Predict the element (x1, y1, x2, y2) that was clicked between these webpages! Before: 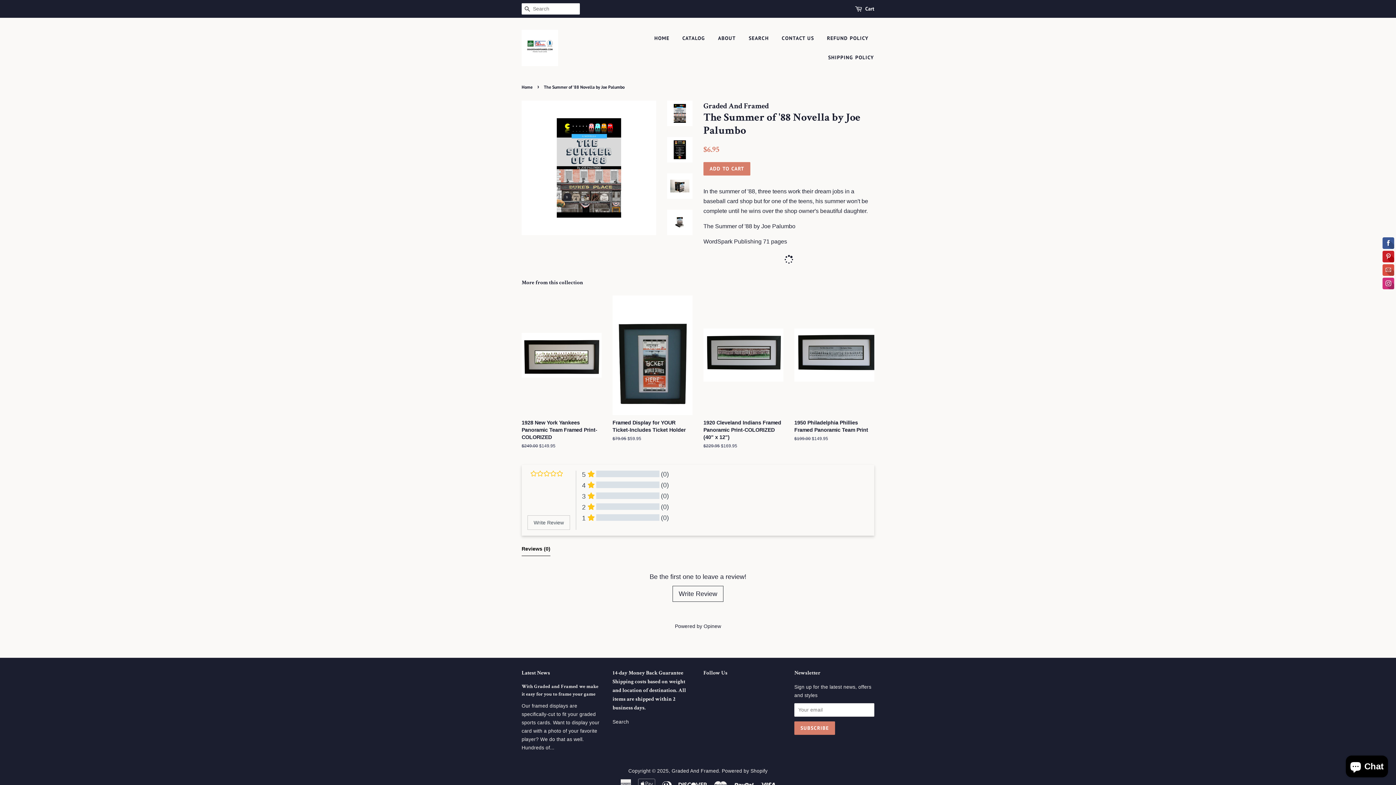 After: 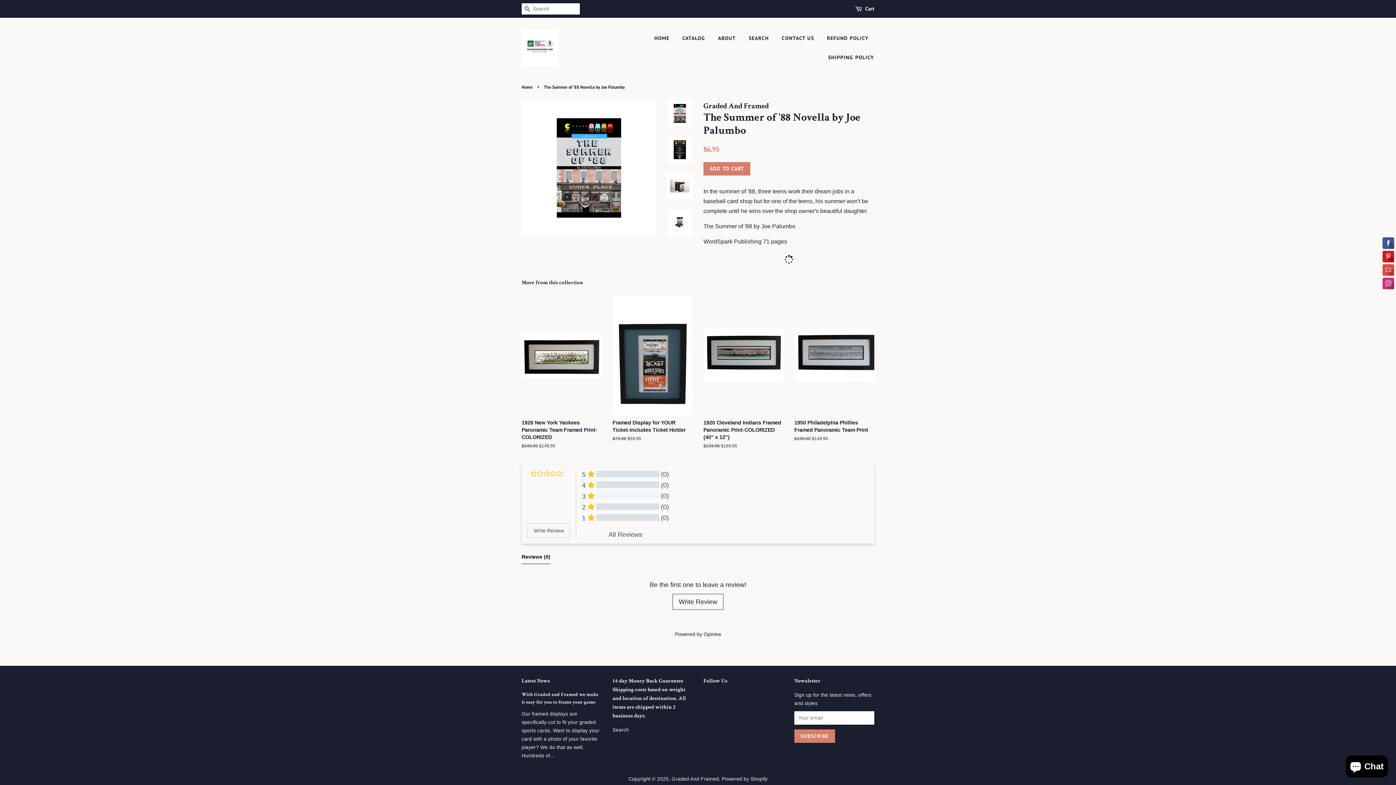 Action: bbox: (582, 492, 669, 503) label: Show only 3 star reviews